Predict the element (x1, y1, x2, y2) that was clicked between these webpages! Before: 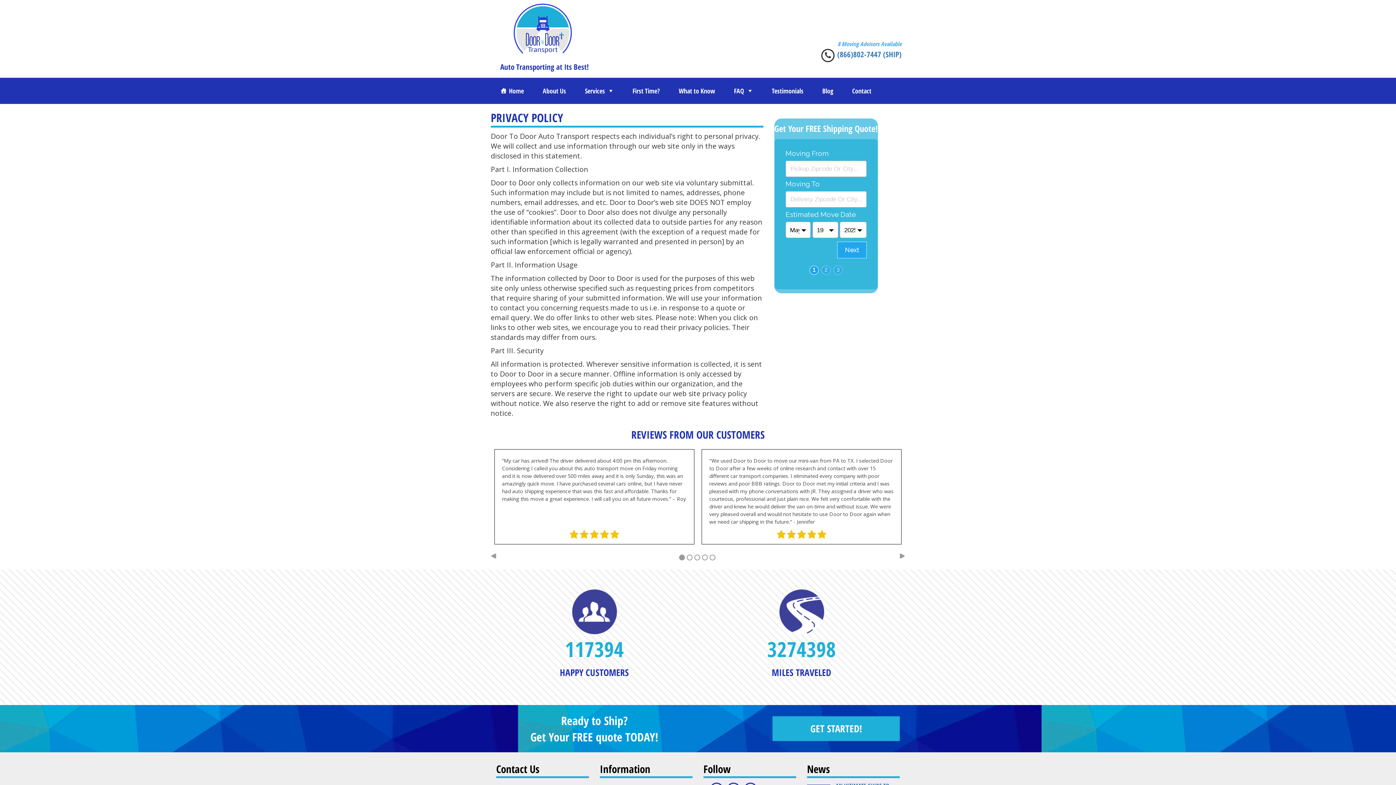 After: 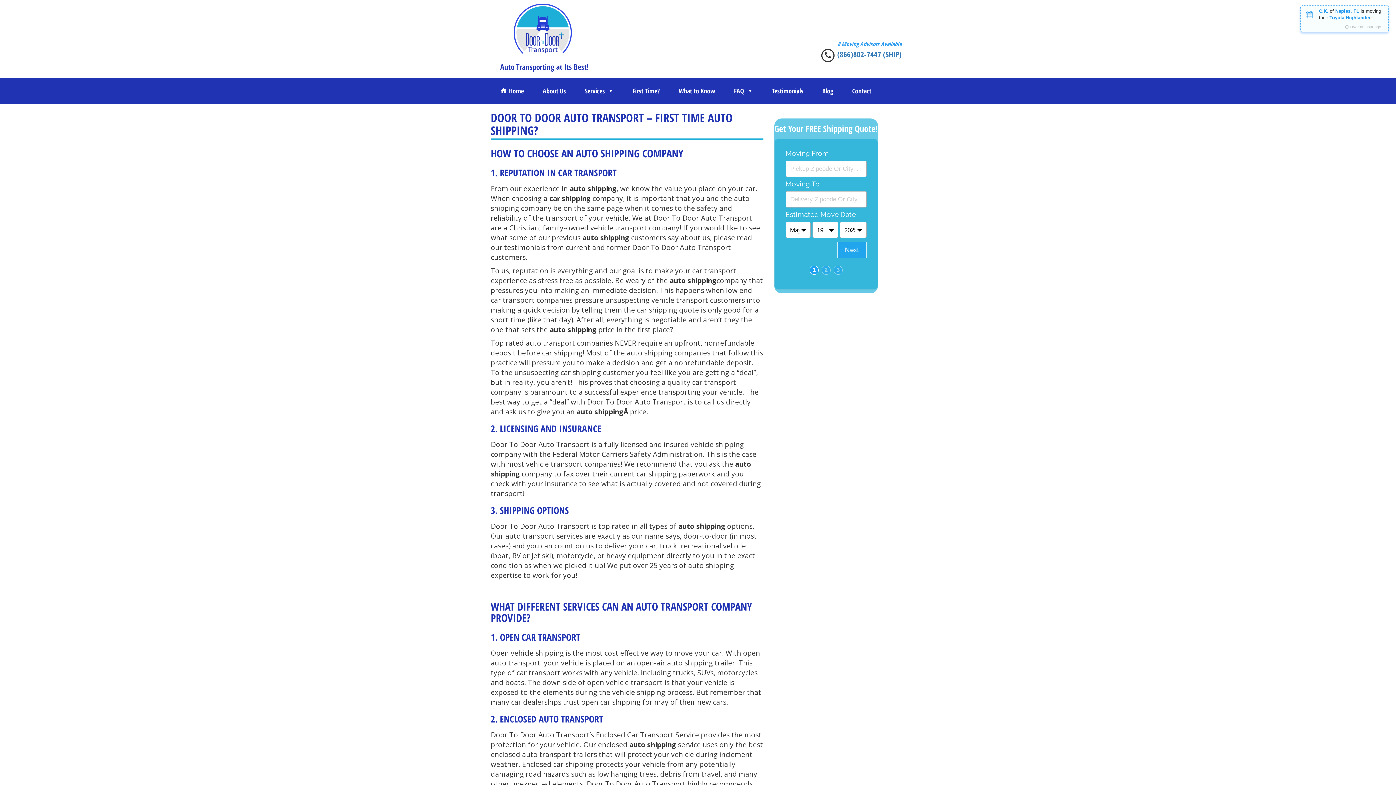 Action: label: First Time? bbox: (623, 78, 669, 103)